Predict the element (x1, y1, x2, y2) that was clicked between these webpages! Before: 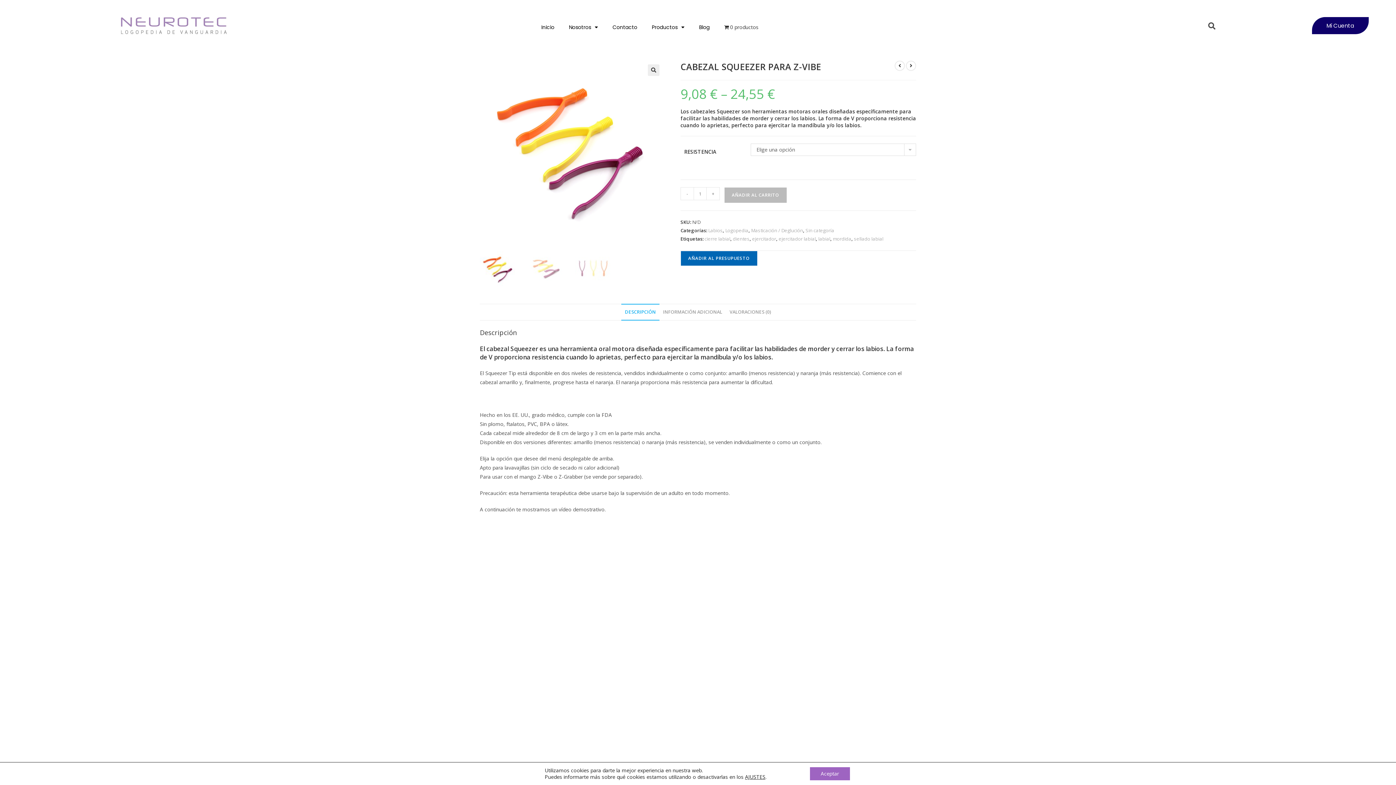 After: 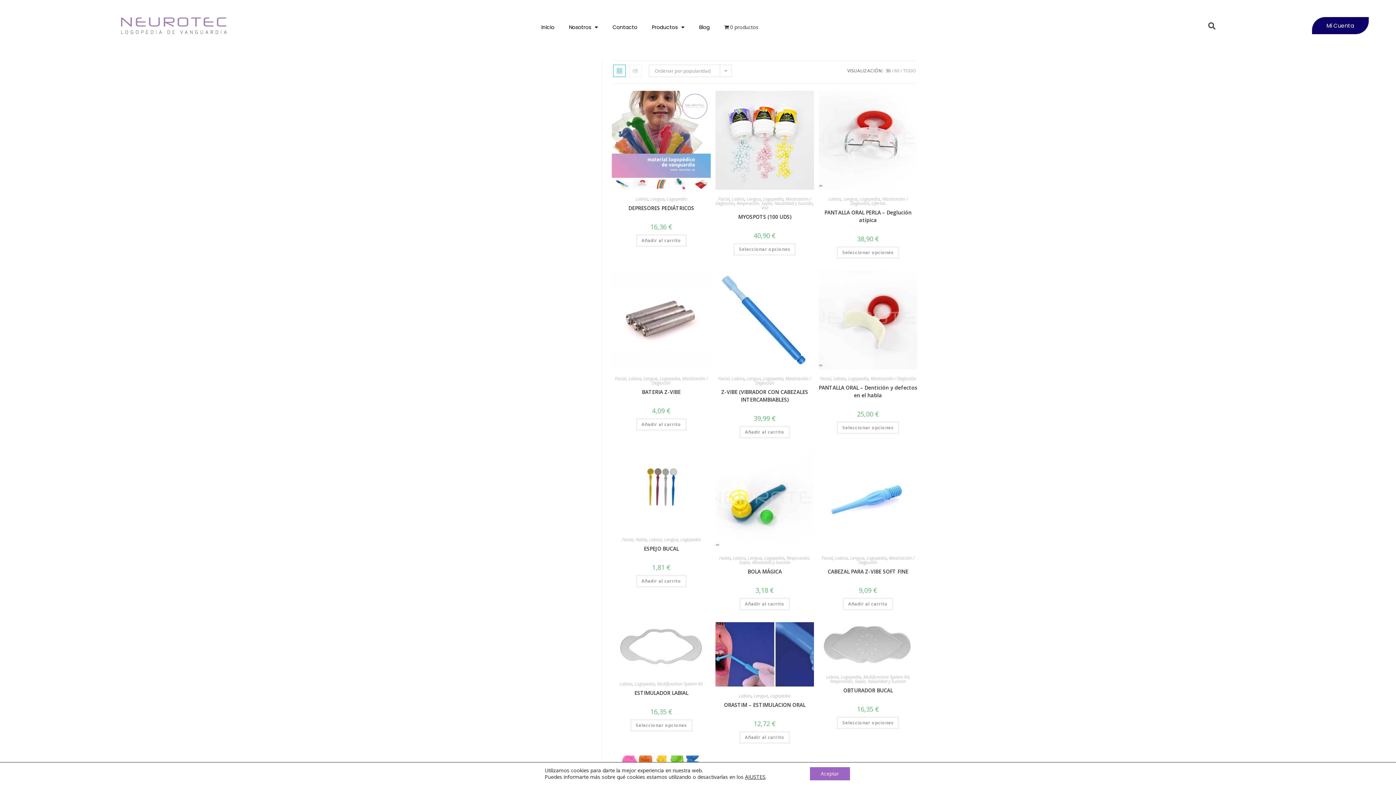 Action: bbox: (708, 227, 722, 233) label: Labios